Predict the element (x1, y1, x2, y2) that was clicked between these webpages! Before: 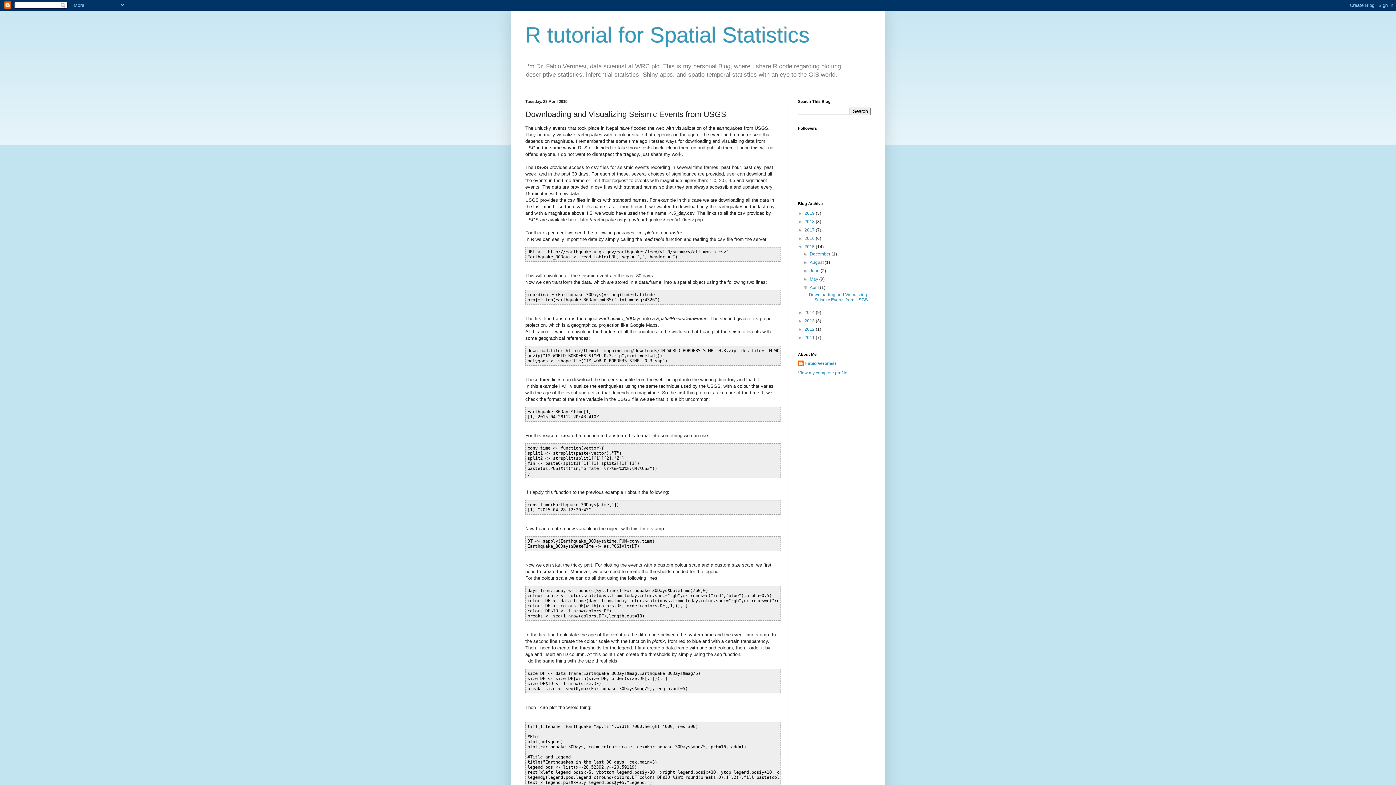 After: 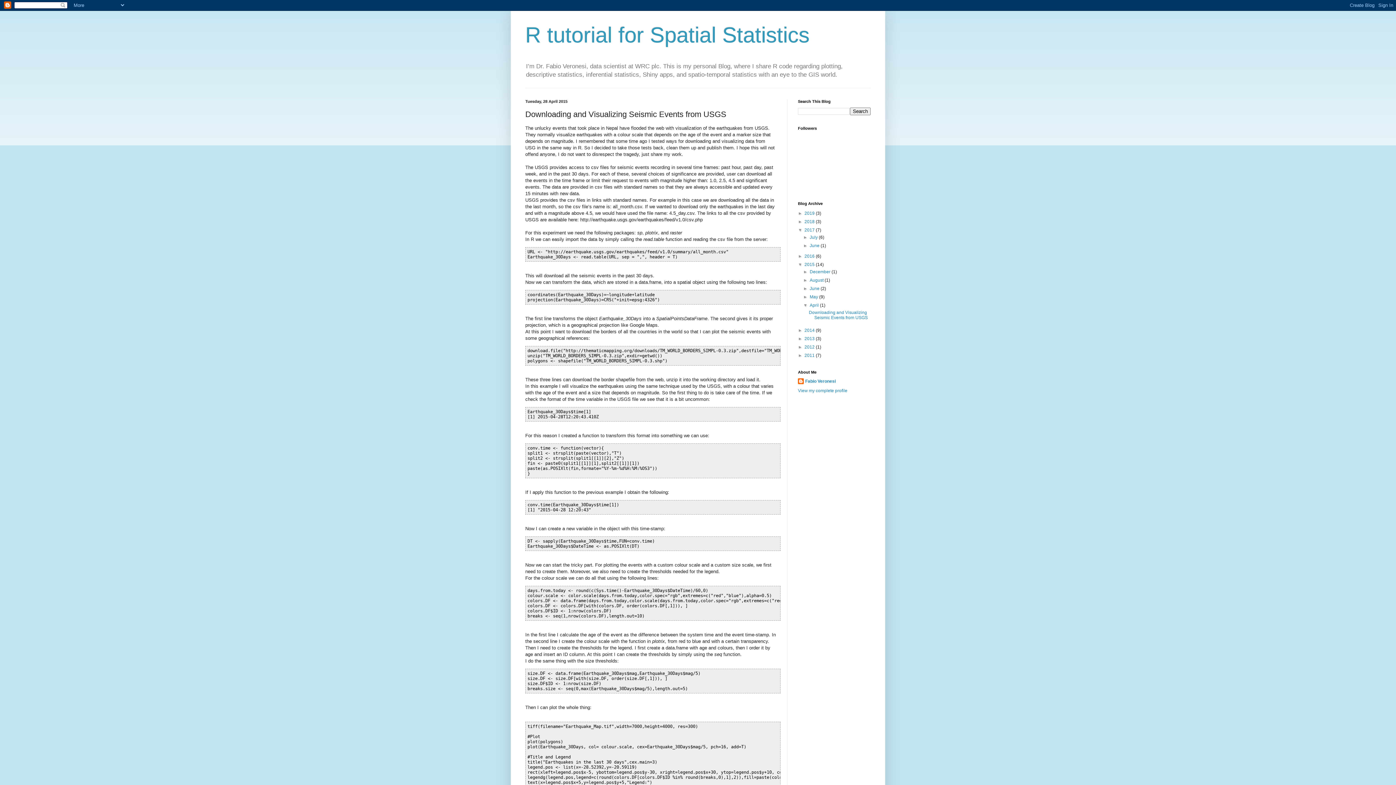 Action: label: ►   bbox: (798, 227, 804, 232)